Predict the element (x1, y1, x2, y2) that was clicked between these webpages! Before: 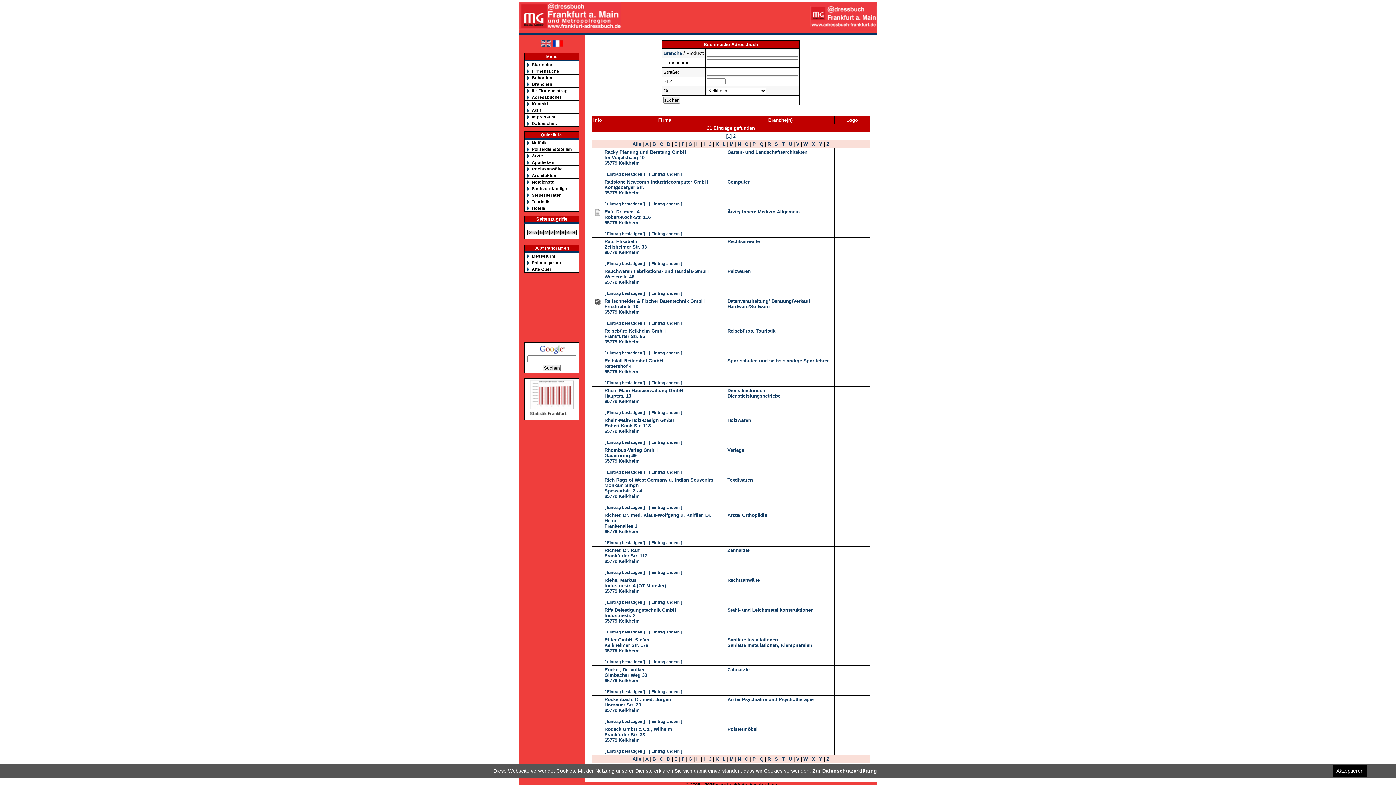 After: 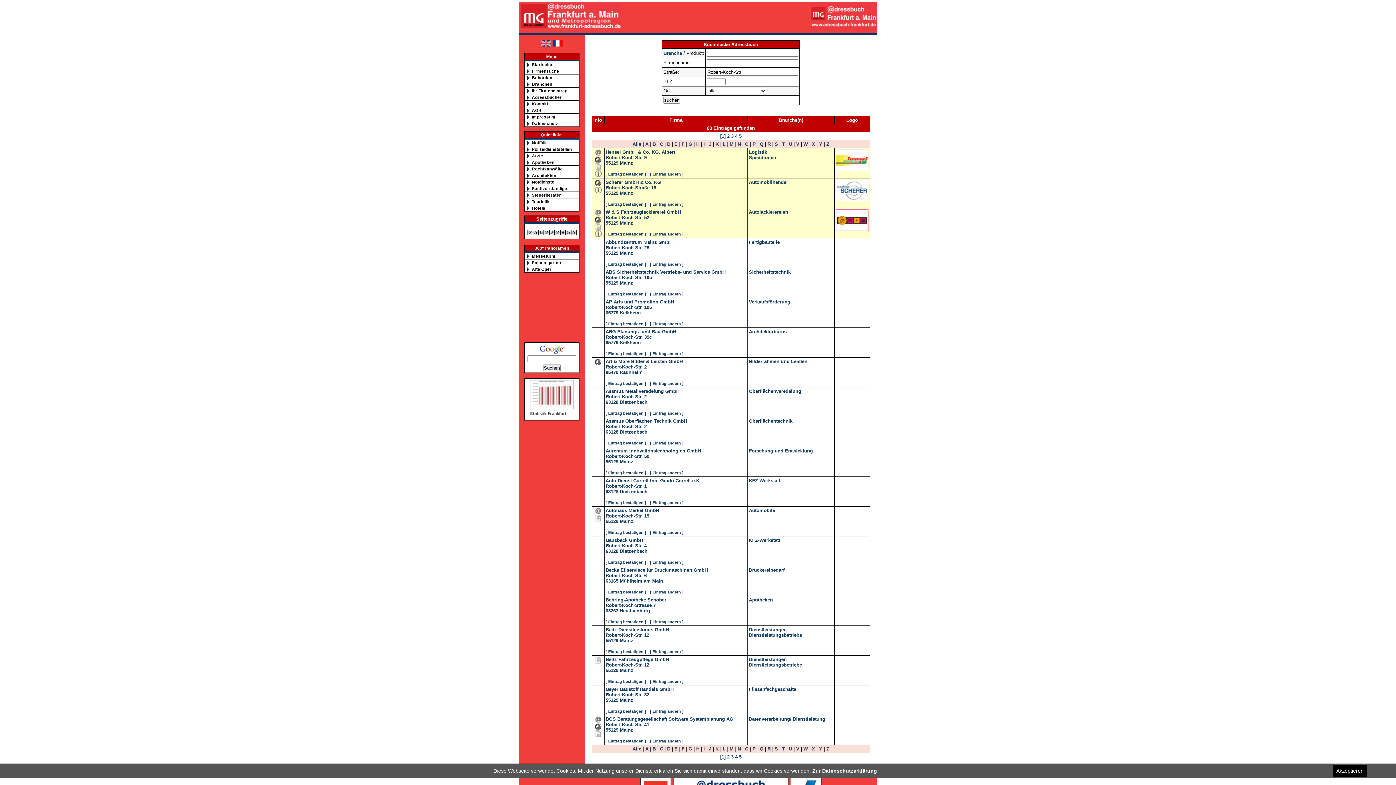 Action: label: Robert-Koch-Str. 116 bbox: (604, 214, 650, 220)